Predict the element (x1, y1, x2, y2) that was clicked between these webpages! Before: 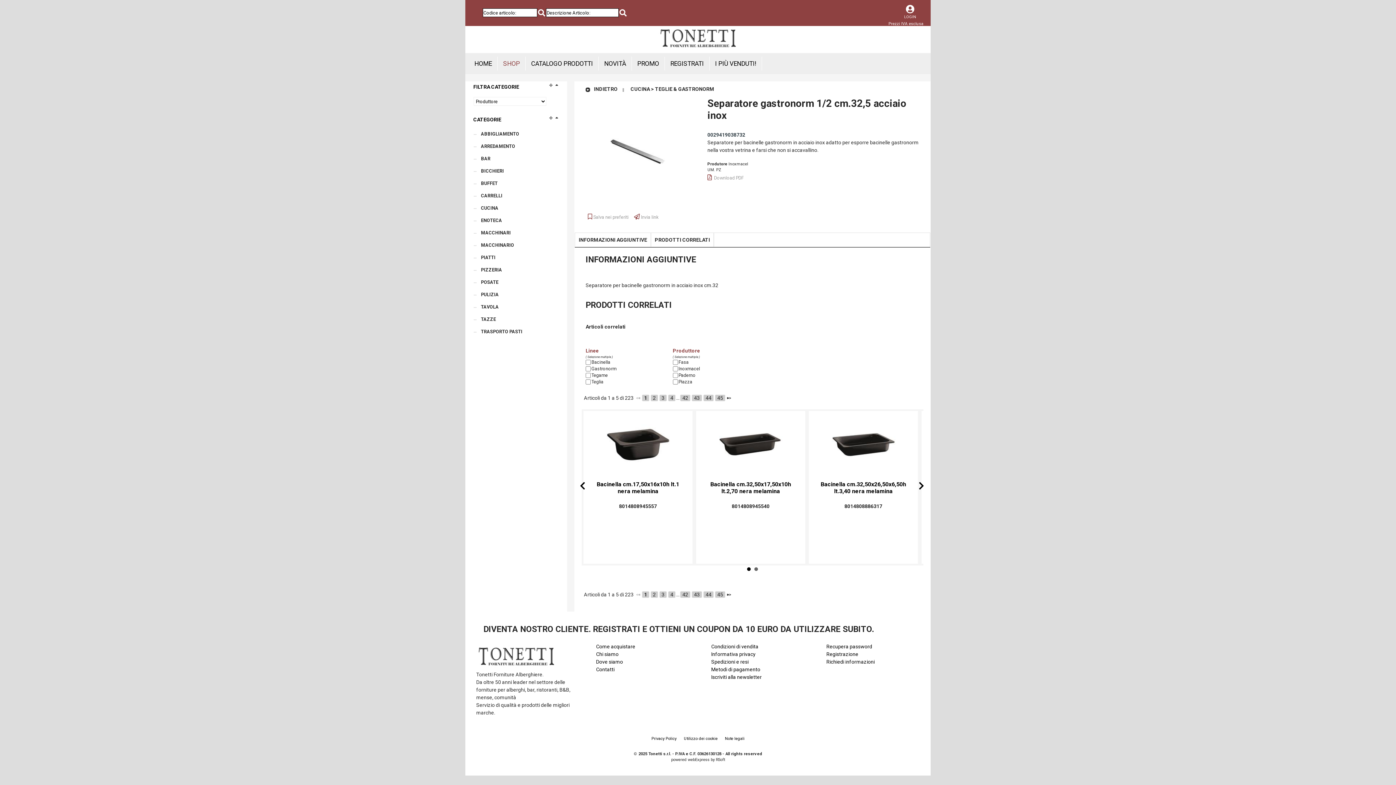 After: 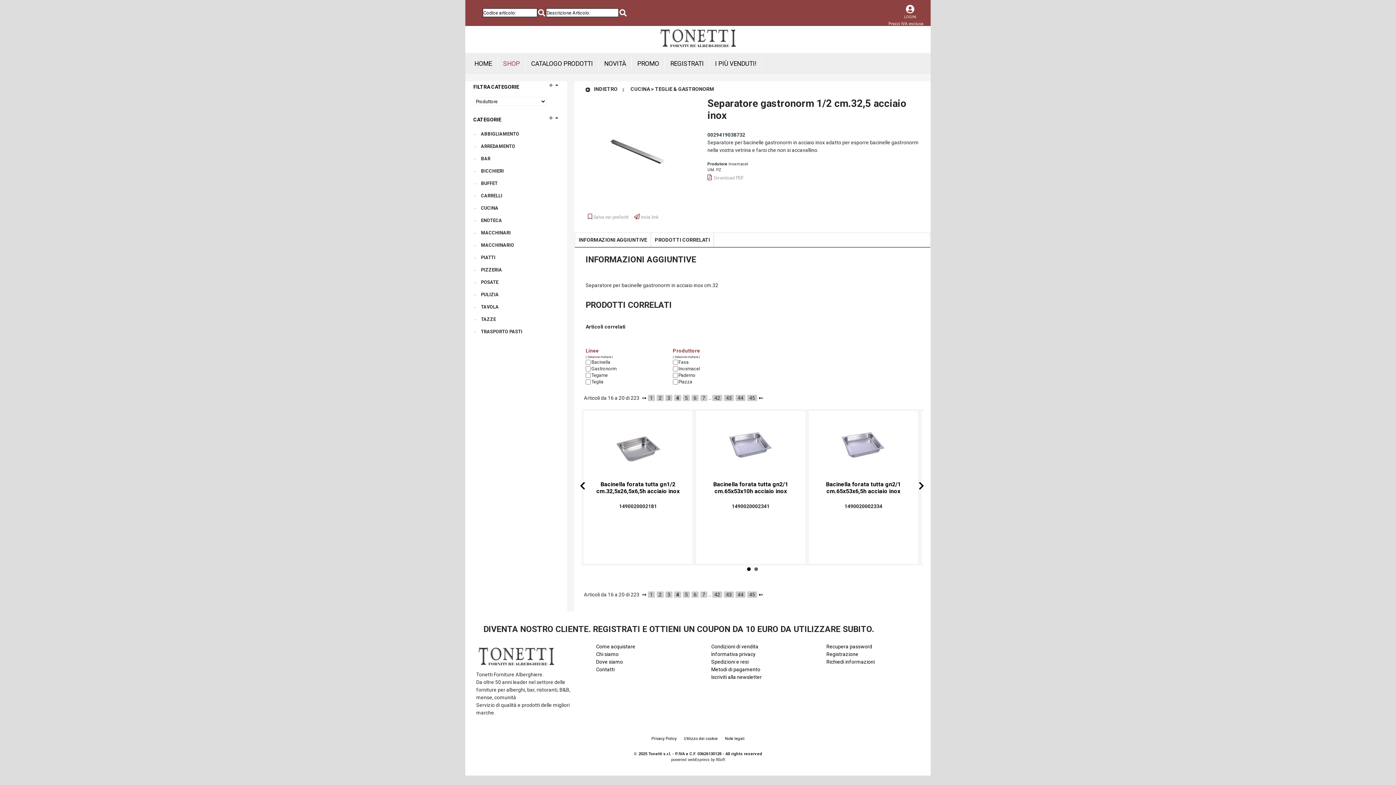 Action: bbox: (668, 395, 675, 401) label: 4